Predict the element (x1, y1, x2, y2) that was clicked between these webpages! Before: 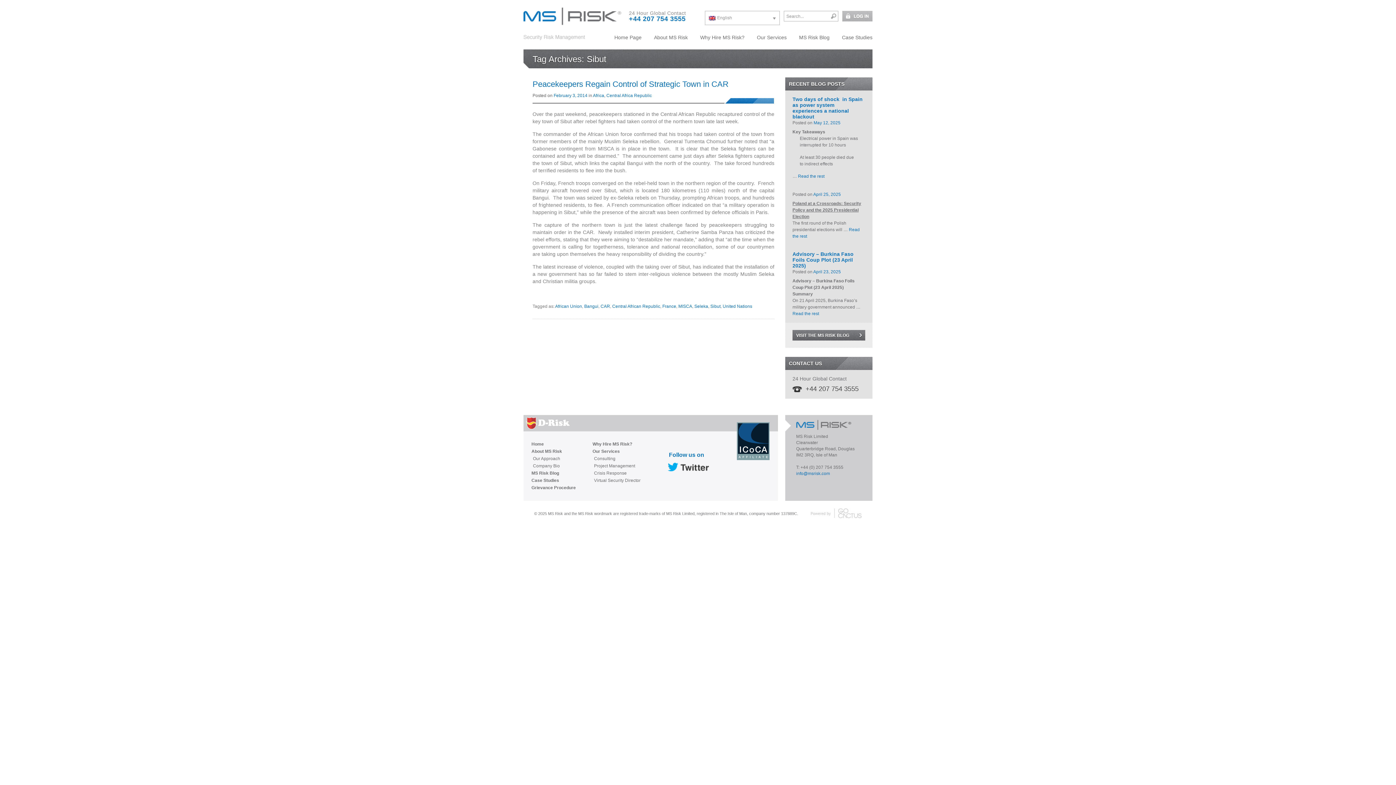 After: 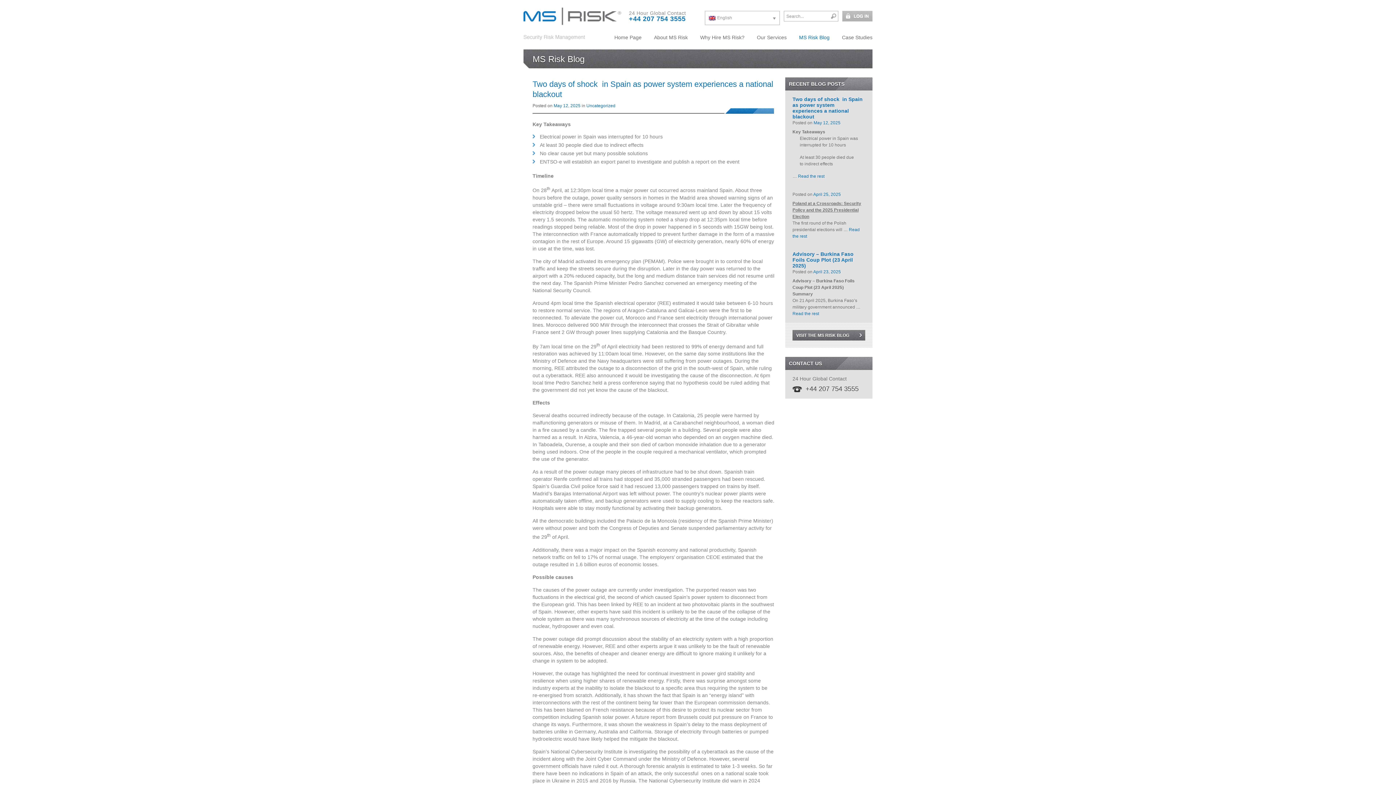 Action: bbox: (792, 330, 865, 340) label: VISIT THE MS RISK BLOG